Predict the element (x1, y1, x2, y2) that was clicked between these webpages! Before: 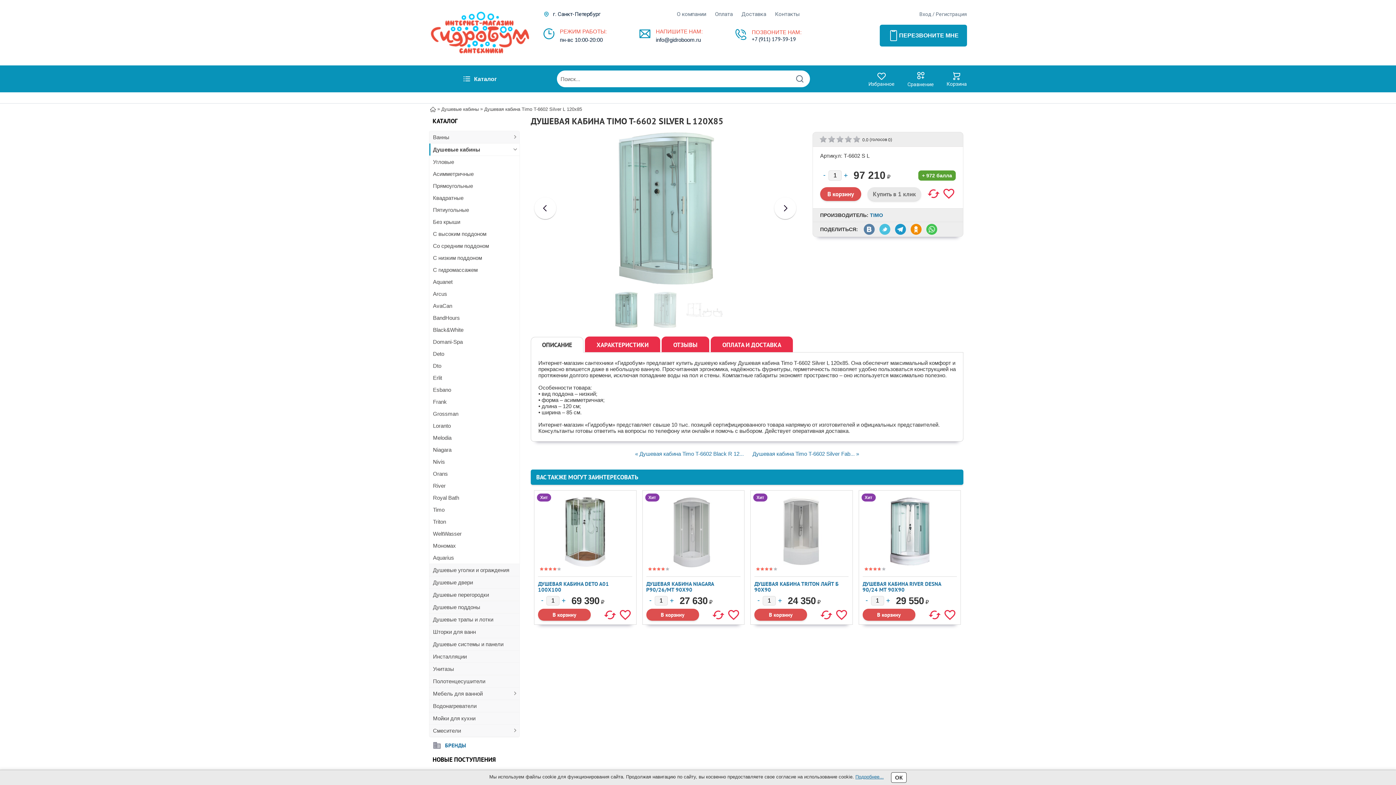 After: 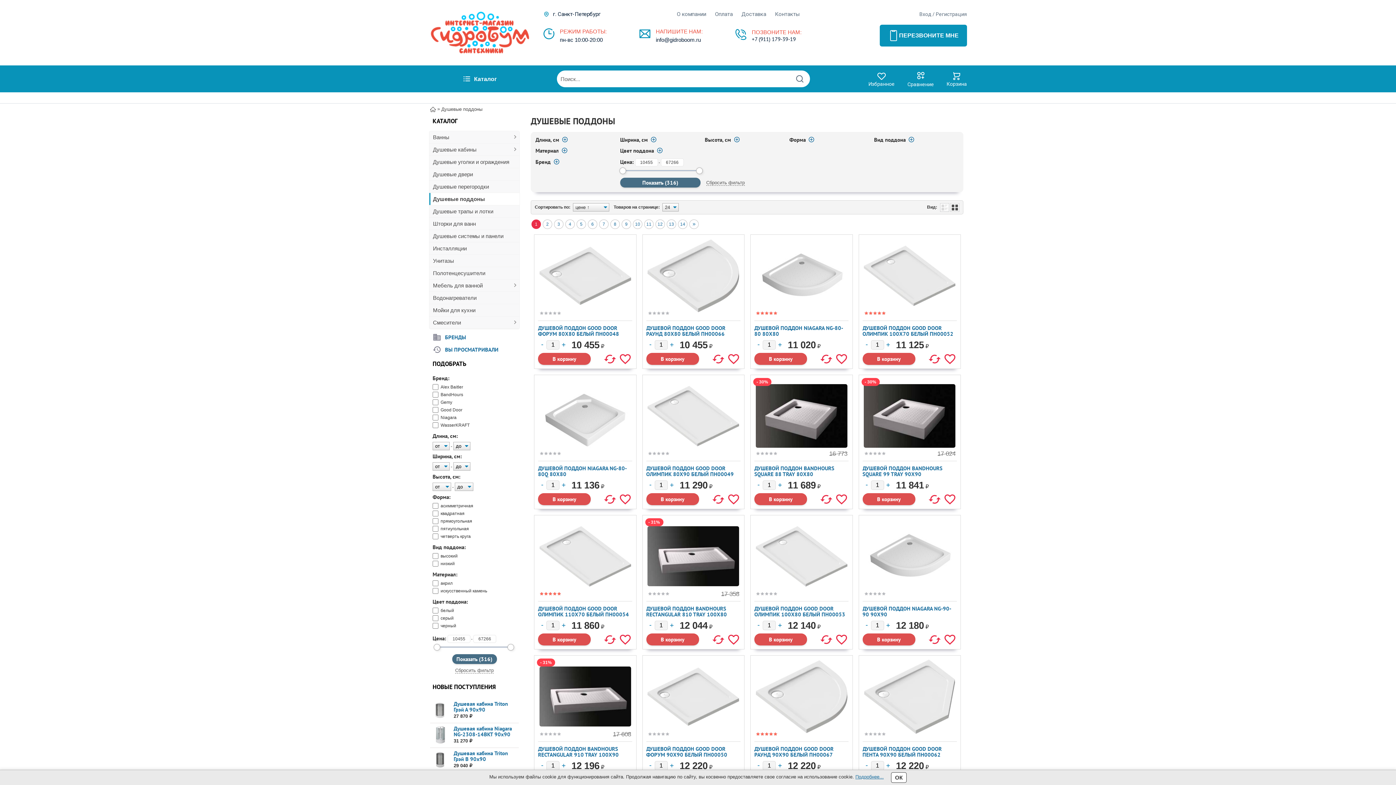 Action: label: Душевые поддоны bbox: (429, 601, 519, 613)